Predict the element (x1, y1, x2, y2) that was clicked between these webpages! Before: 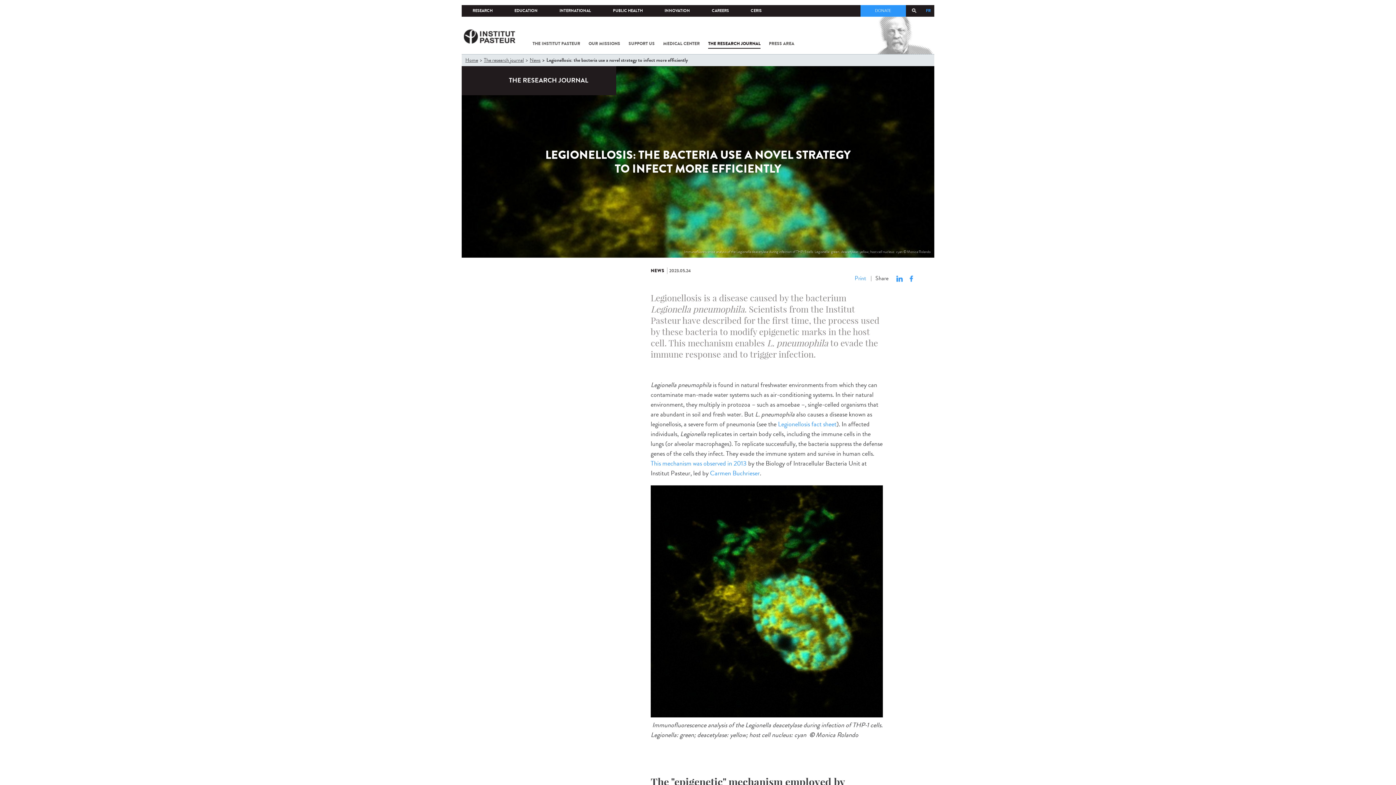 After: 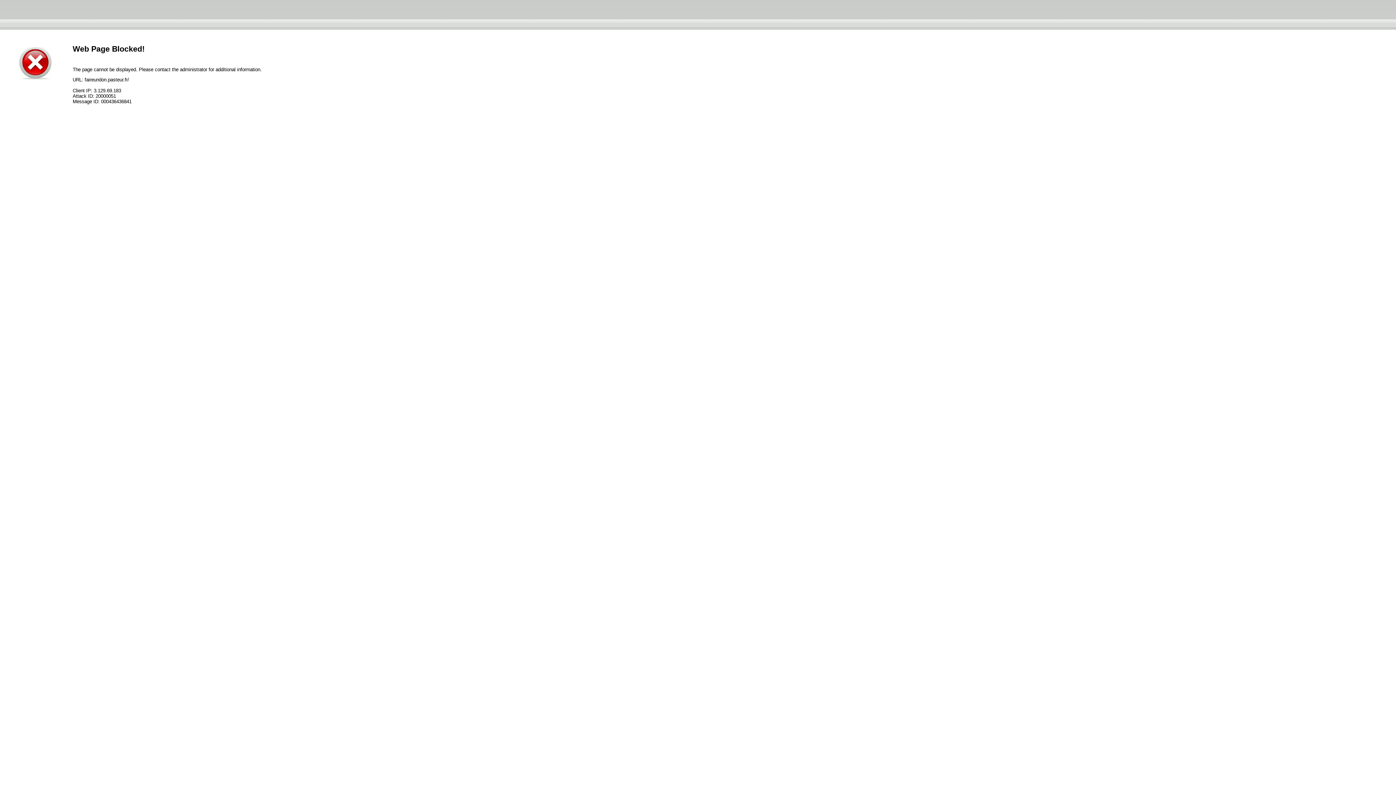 Action: label: DONATE bbox: (860, 5, 906, 16)